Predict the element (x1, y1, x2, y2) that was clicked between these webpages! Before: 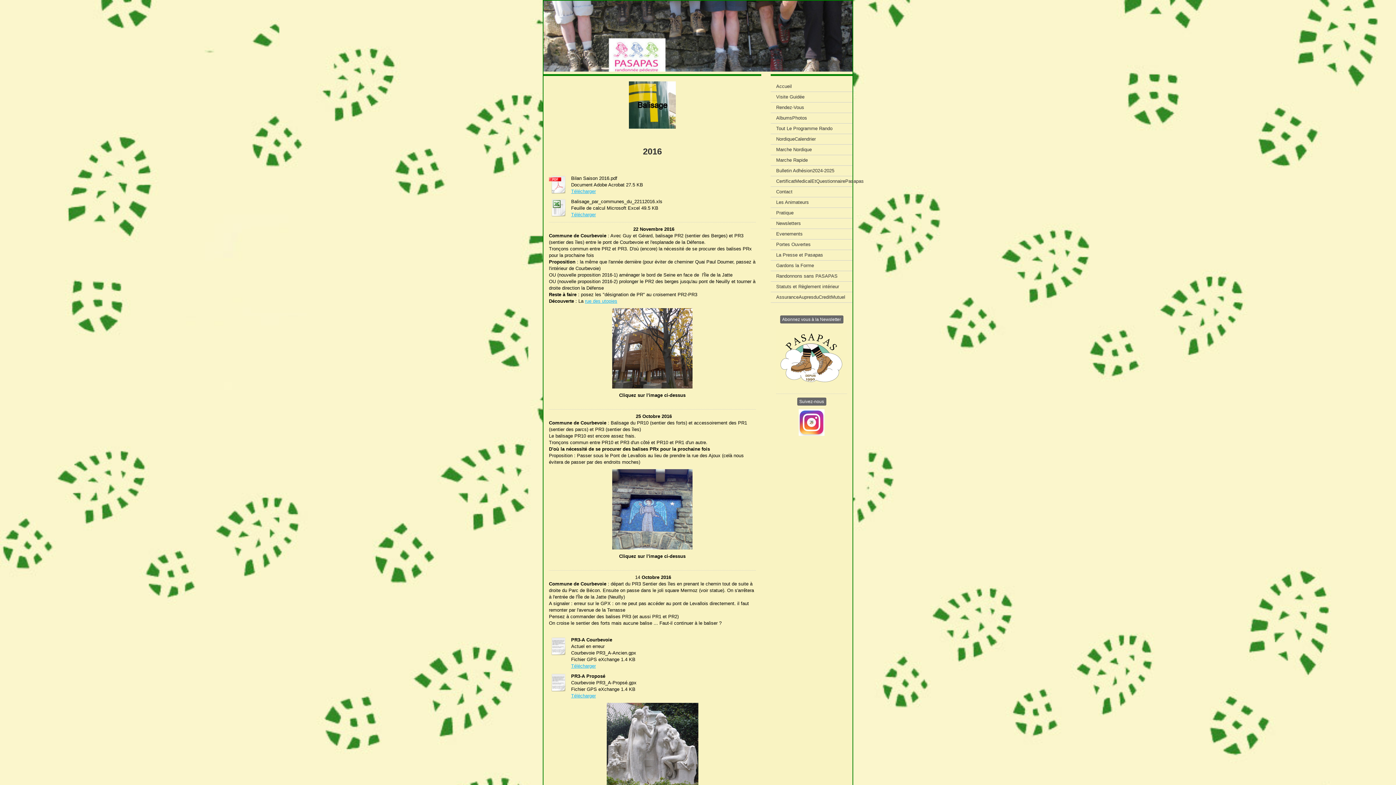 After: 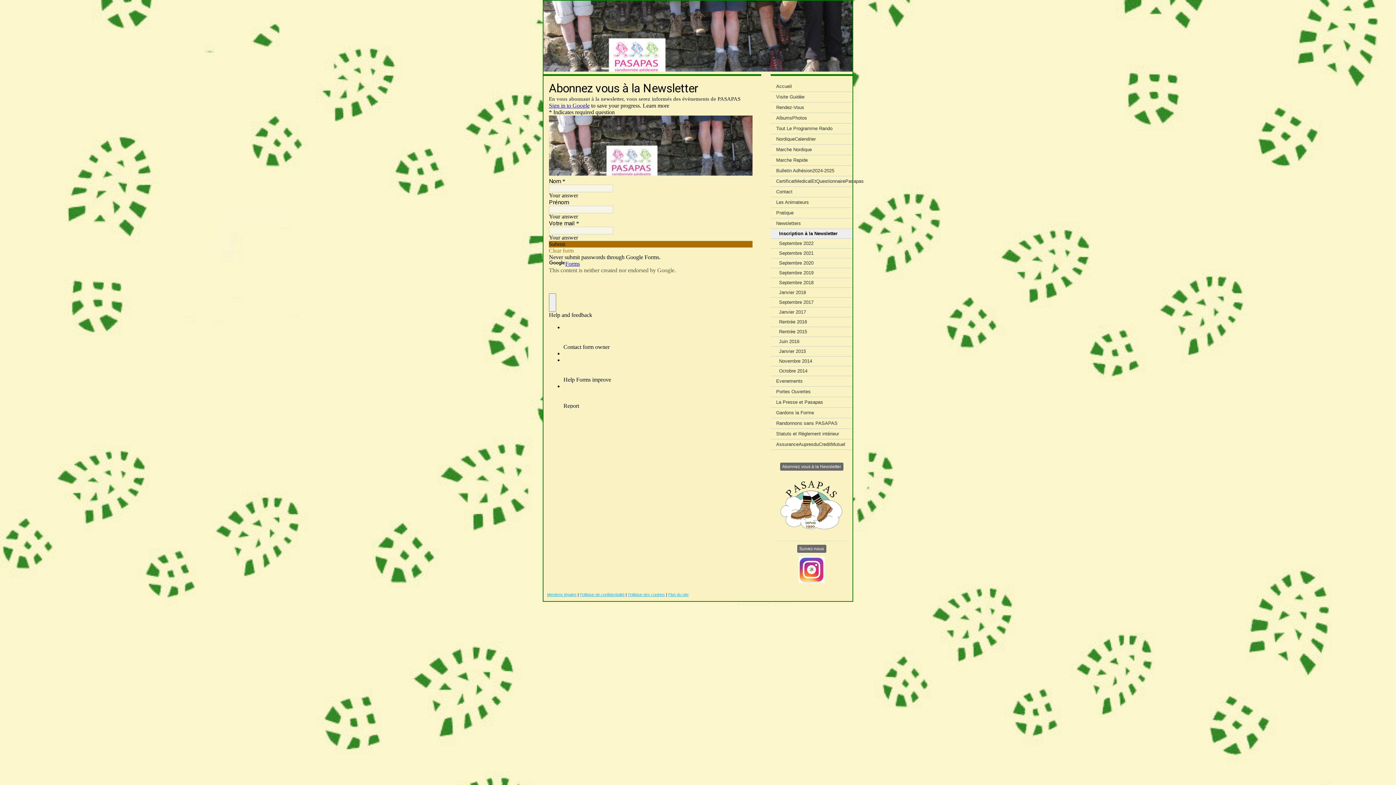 Action: label: Abonnez vous à la Newsletter bbox: (780, 315, 843, 323)